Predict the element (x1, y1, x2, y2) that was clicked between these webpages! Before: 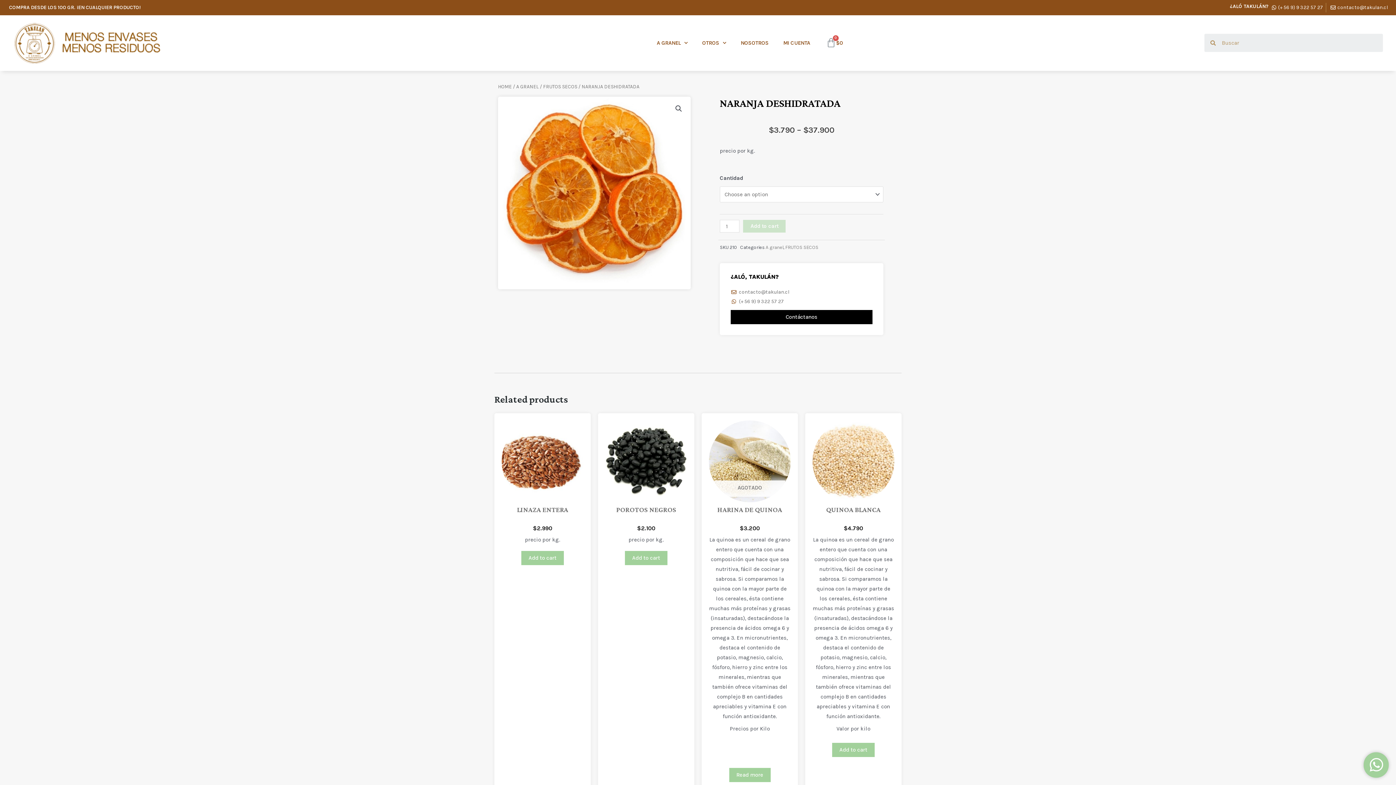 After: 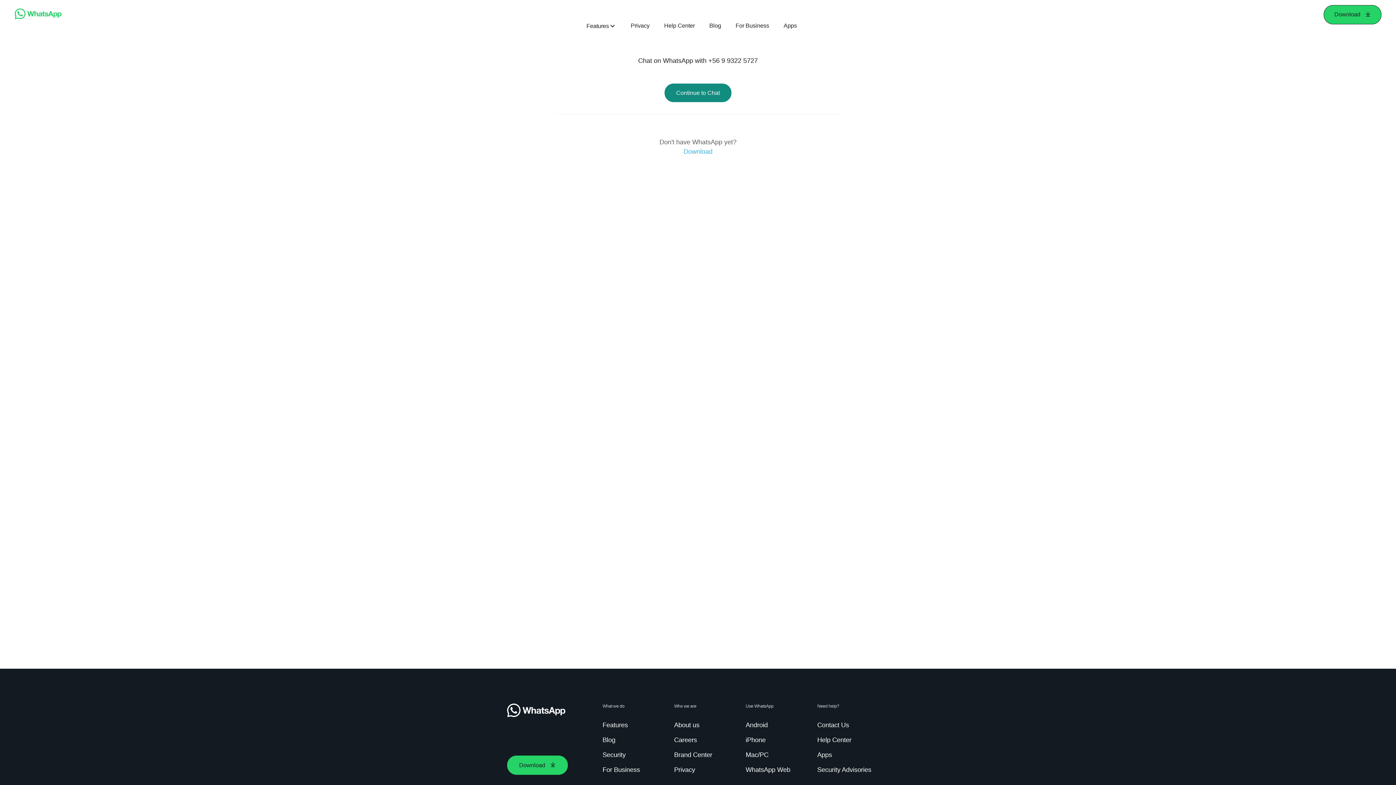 Action: bbox: (1364, 752, 1389, 778)